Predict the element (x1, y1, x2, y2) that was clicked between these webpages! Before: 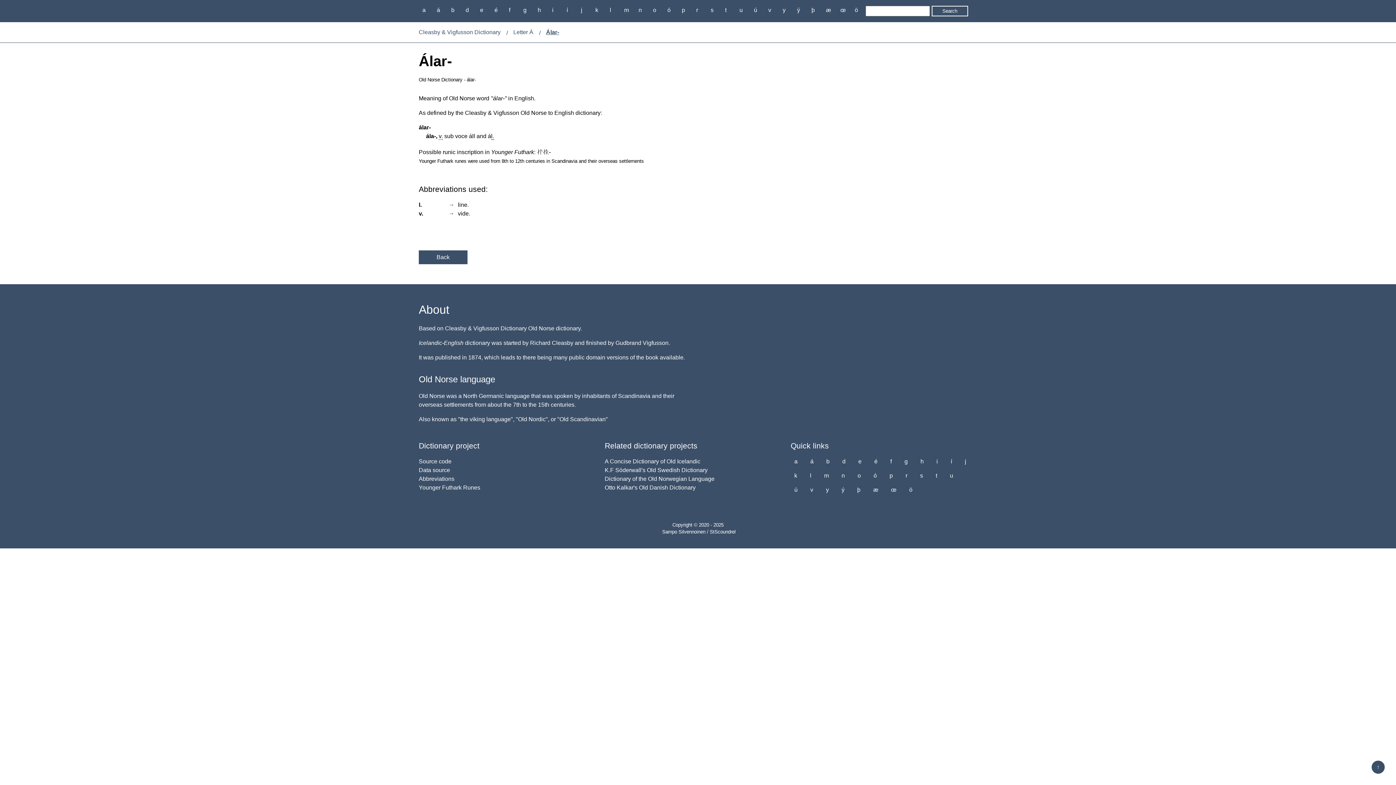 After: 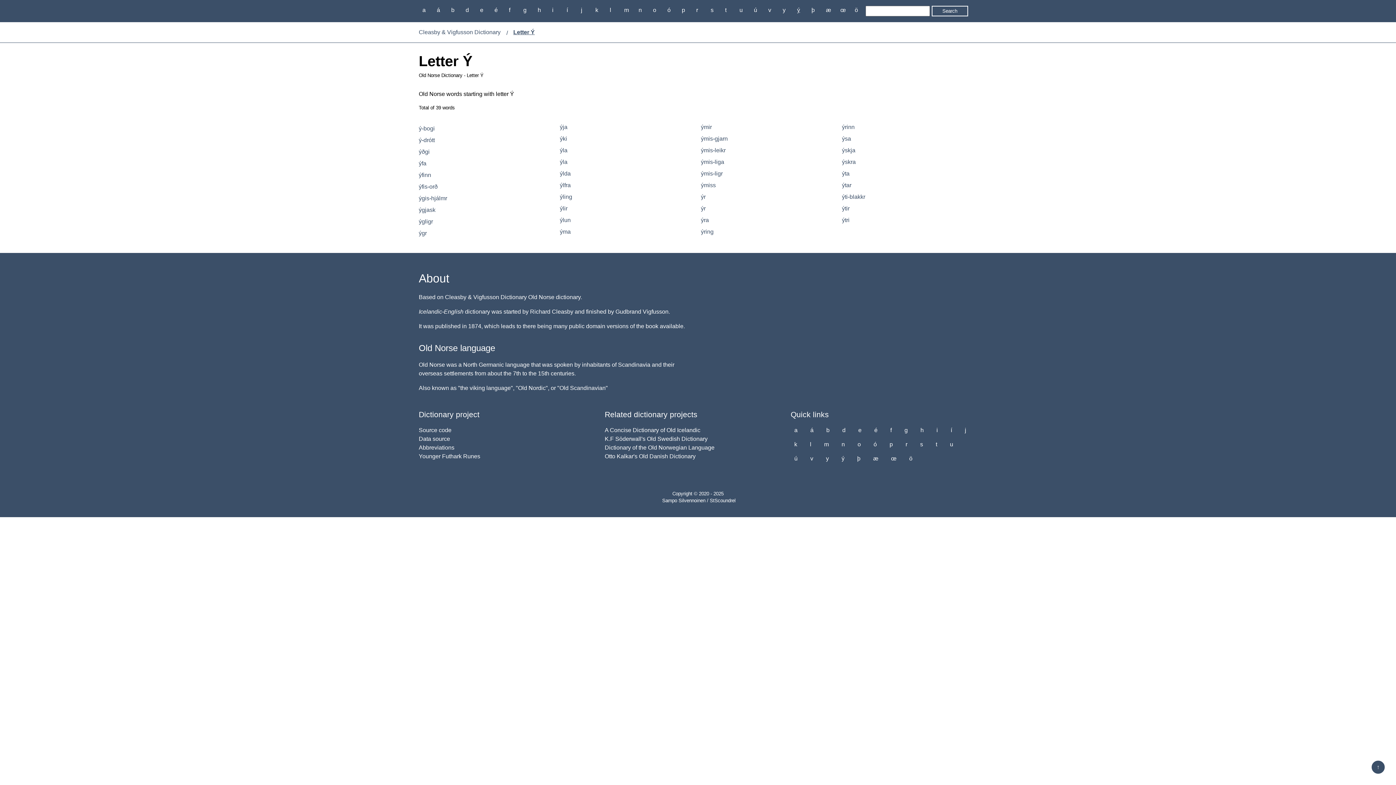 Action: label: ý bbox: (793, 5, 803, 14)